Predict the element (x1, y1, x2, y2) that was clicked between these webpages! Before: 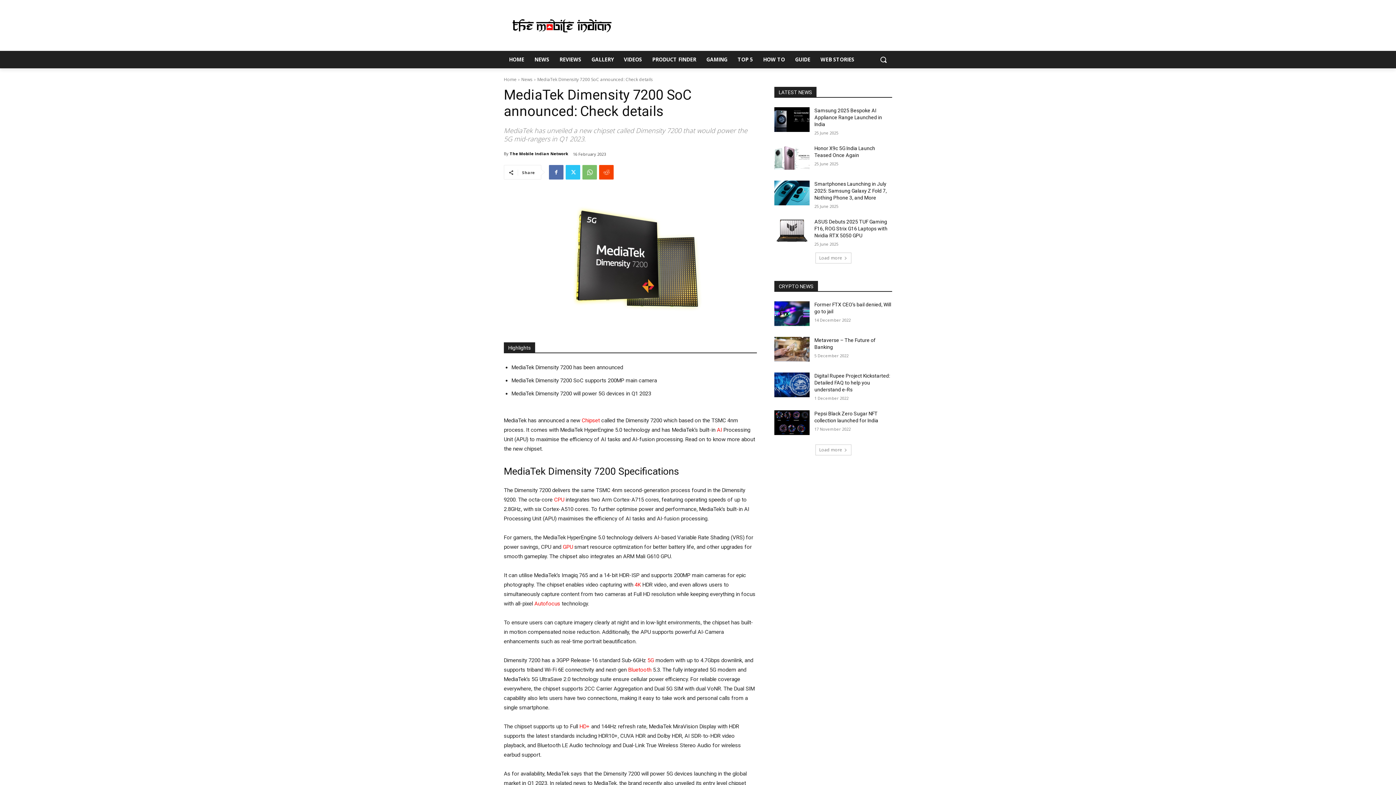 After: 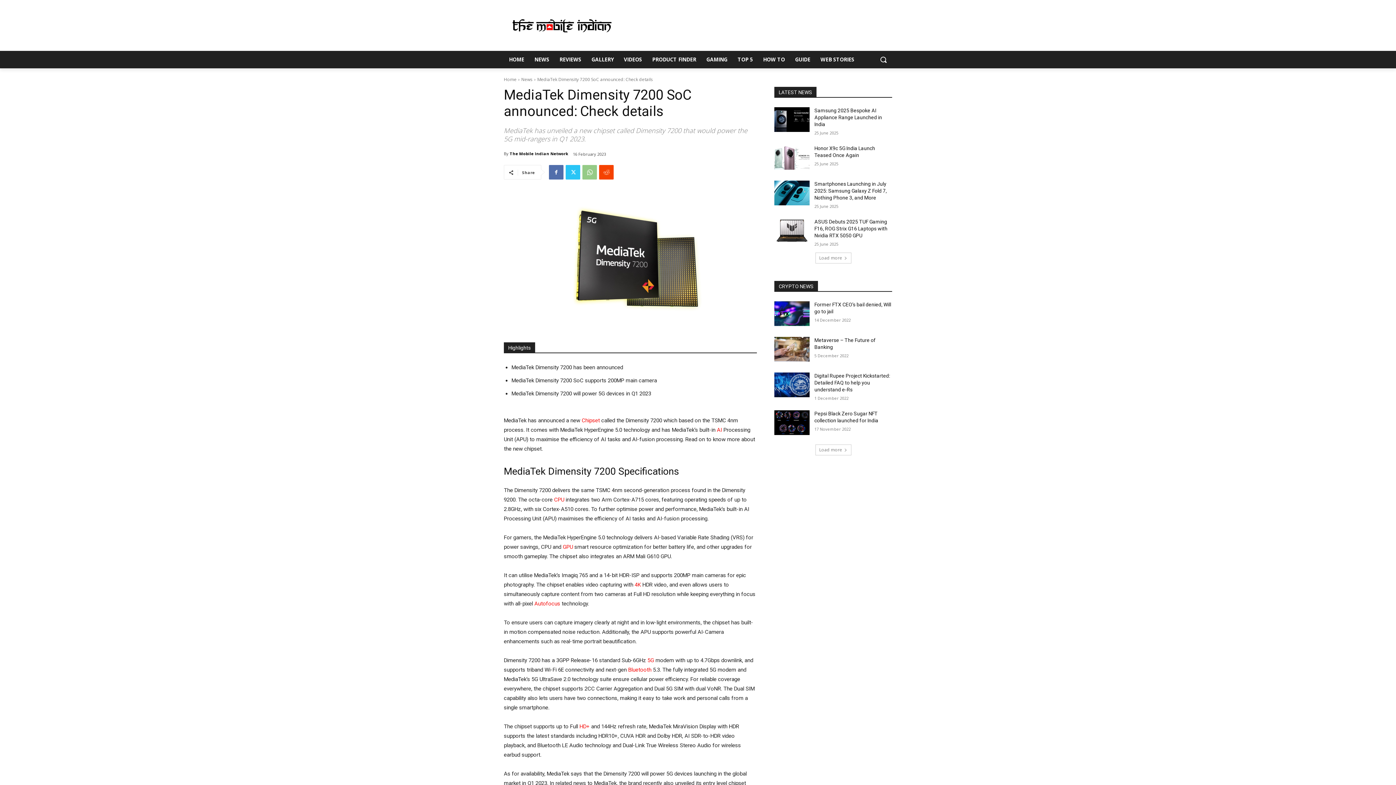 Action: bbox: (582, 165, 597, 179)